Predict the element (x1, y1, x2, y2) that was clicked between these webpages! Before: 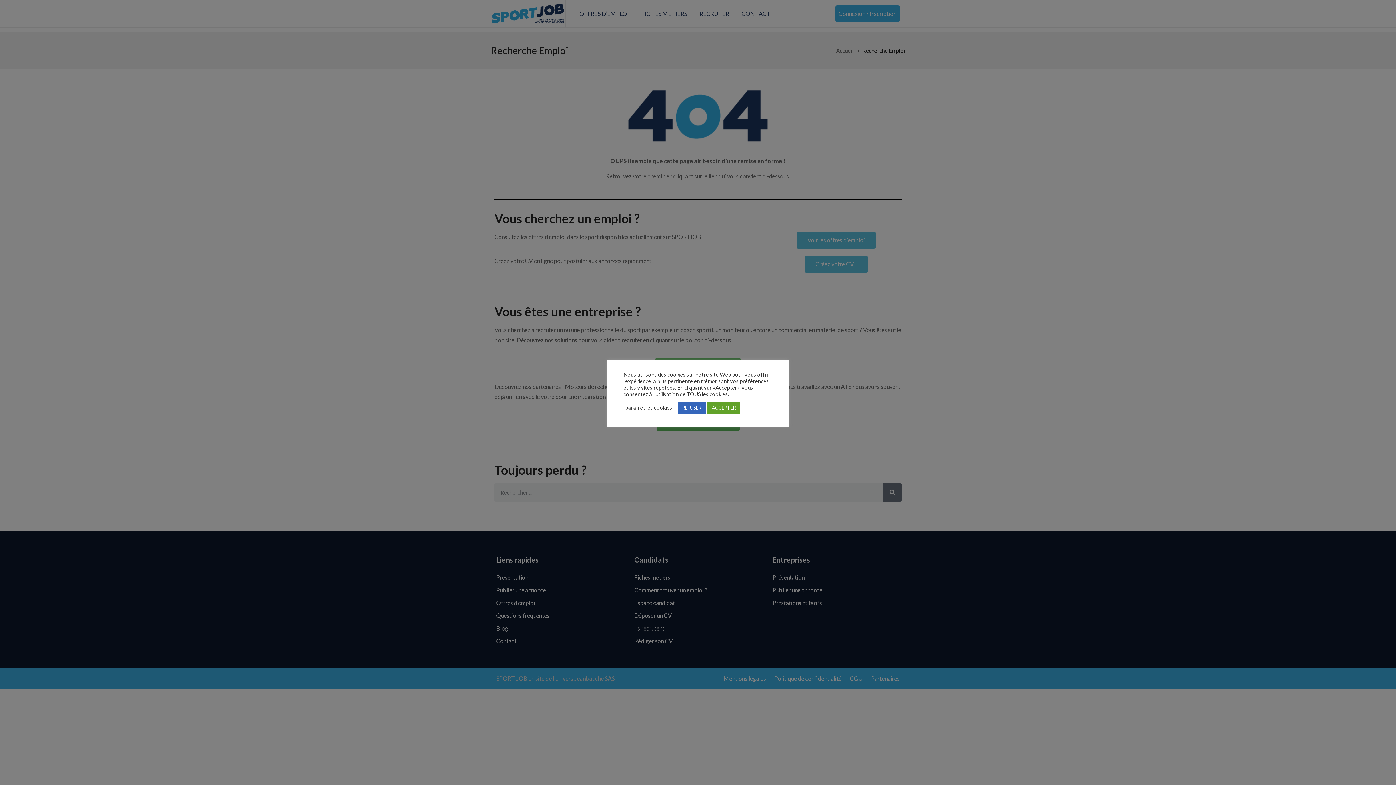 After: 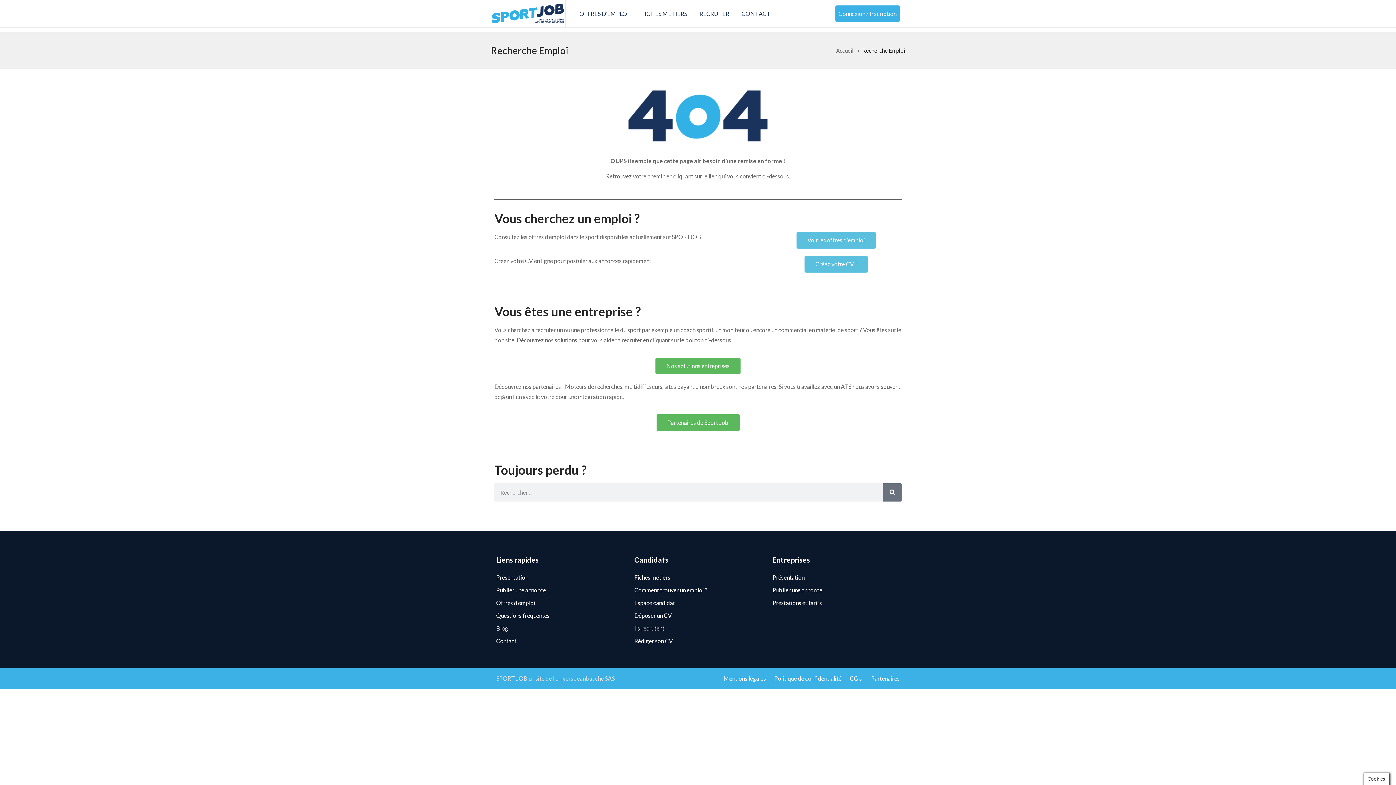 Action: bbox: (707, 402, 740, 413) label: ACCEPTER